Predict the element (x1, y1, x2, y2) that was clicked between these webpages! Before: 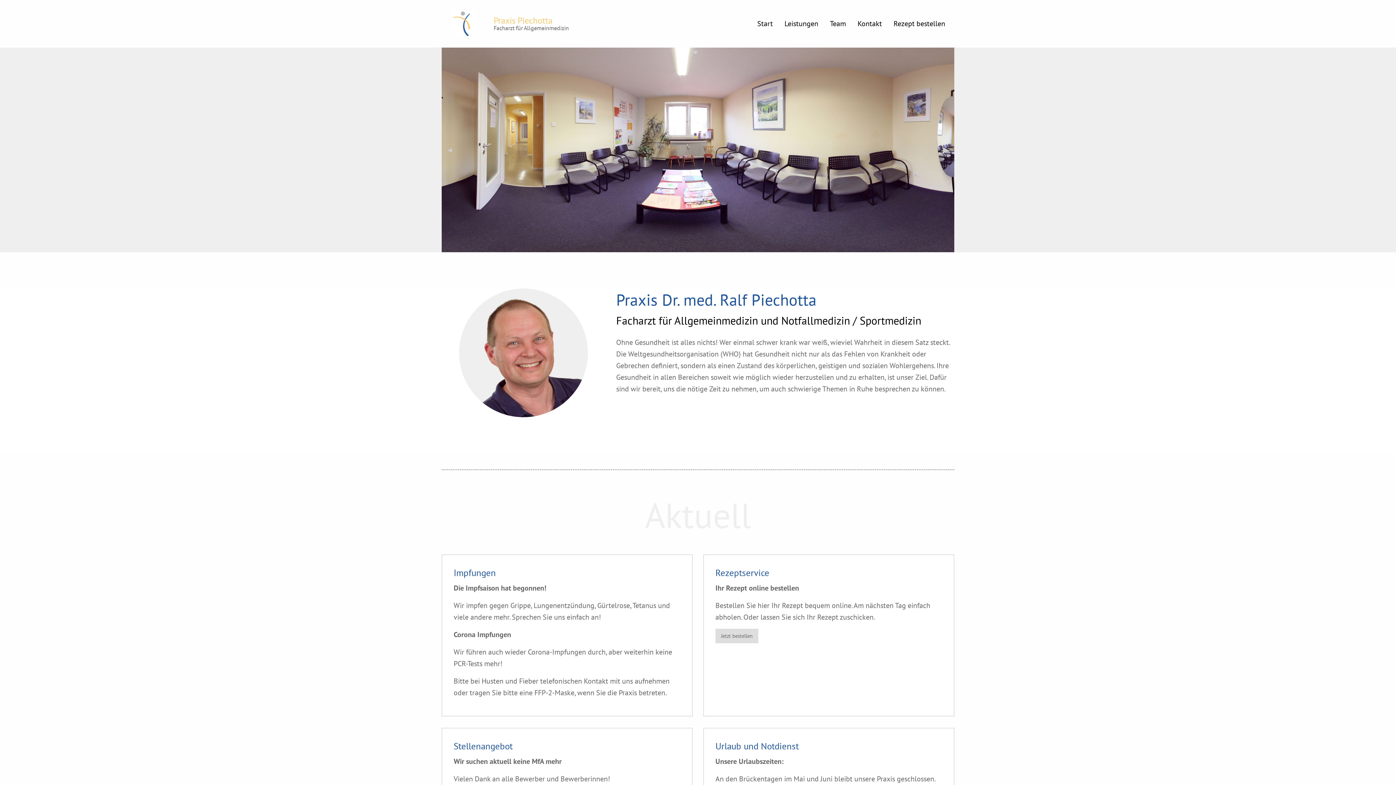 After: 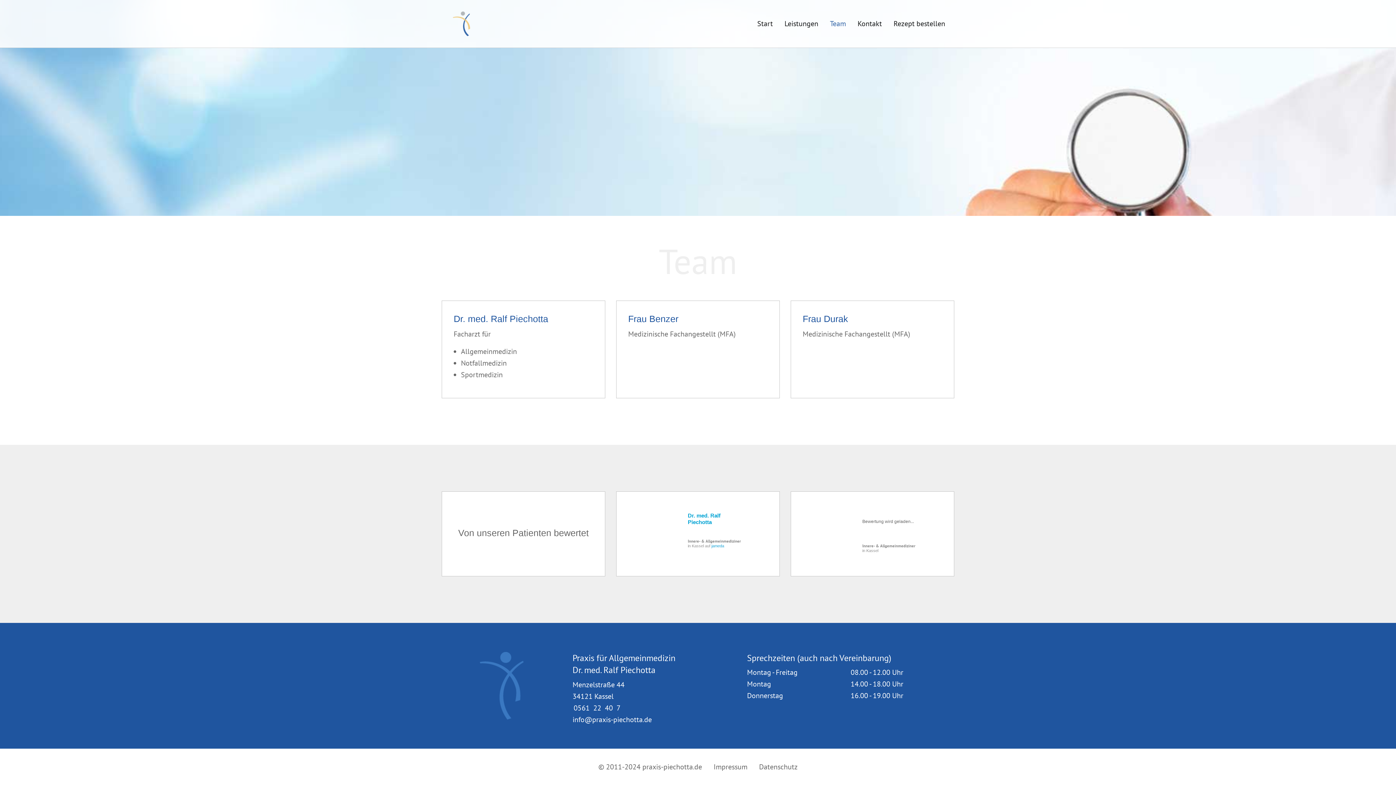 Action: label: Team bbox: (824, 14, 852, 33)